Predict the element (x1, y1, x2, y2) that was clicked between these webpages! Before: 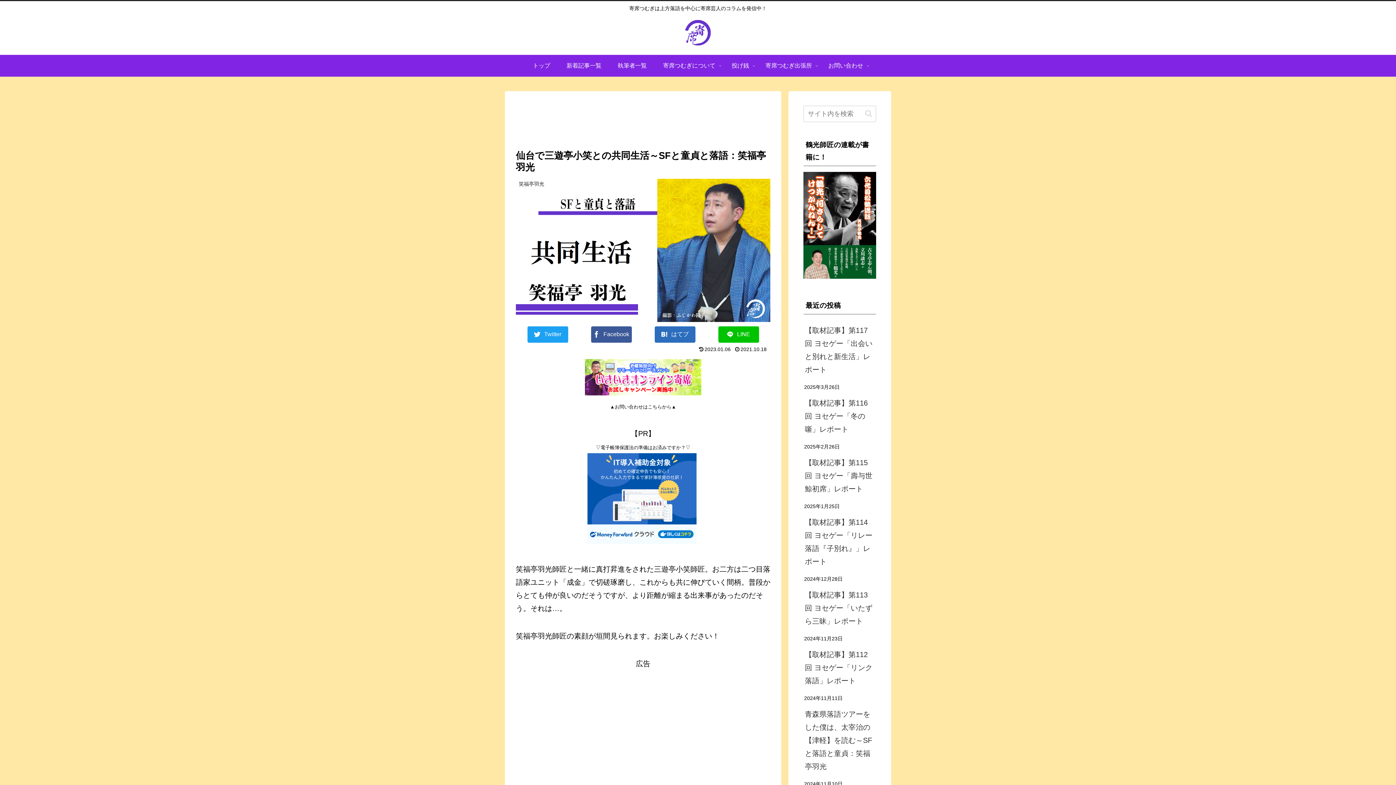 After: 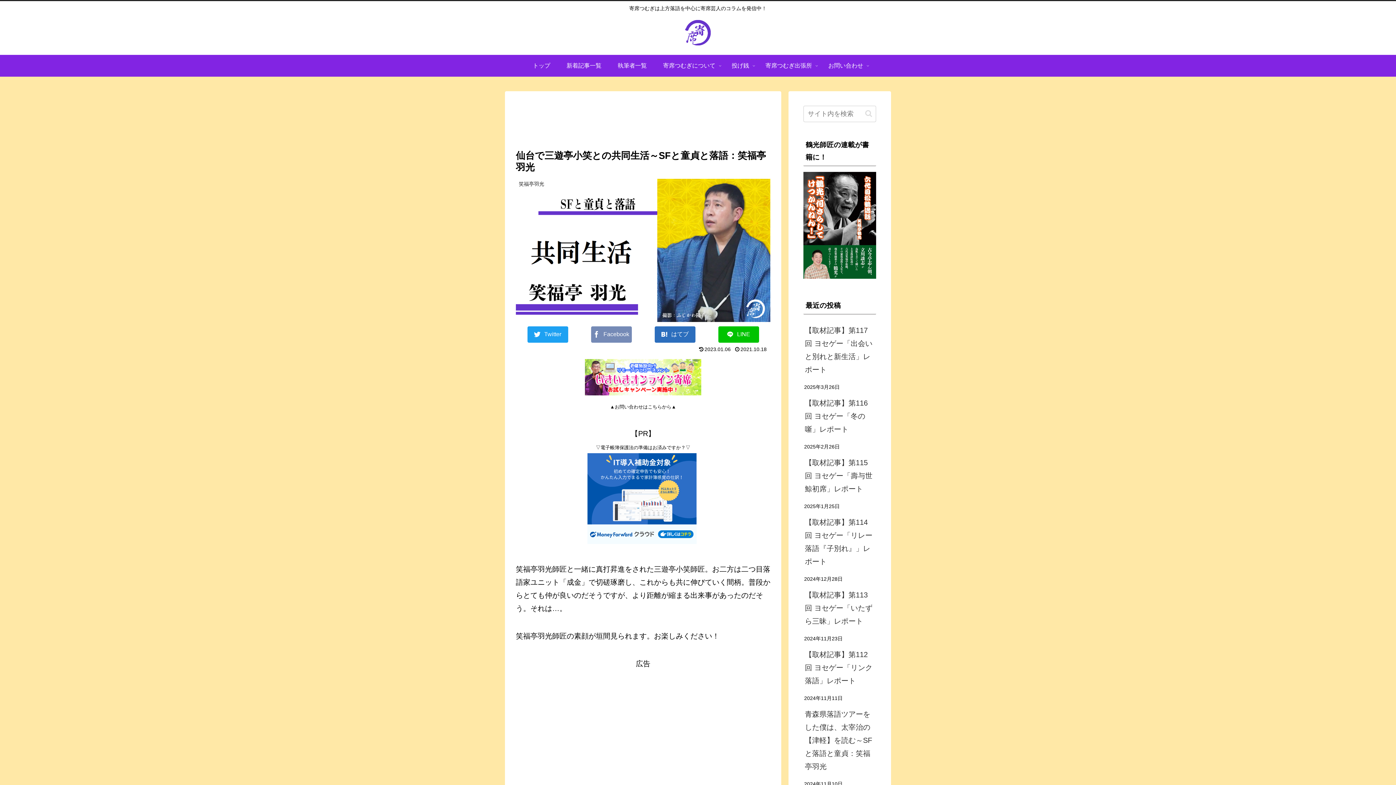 Action: label: Facebook bbox: (591, 326, 631, 342)